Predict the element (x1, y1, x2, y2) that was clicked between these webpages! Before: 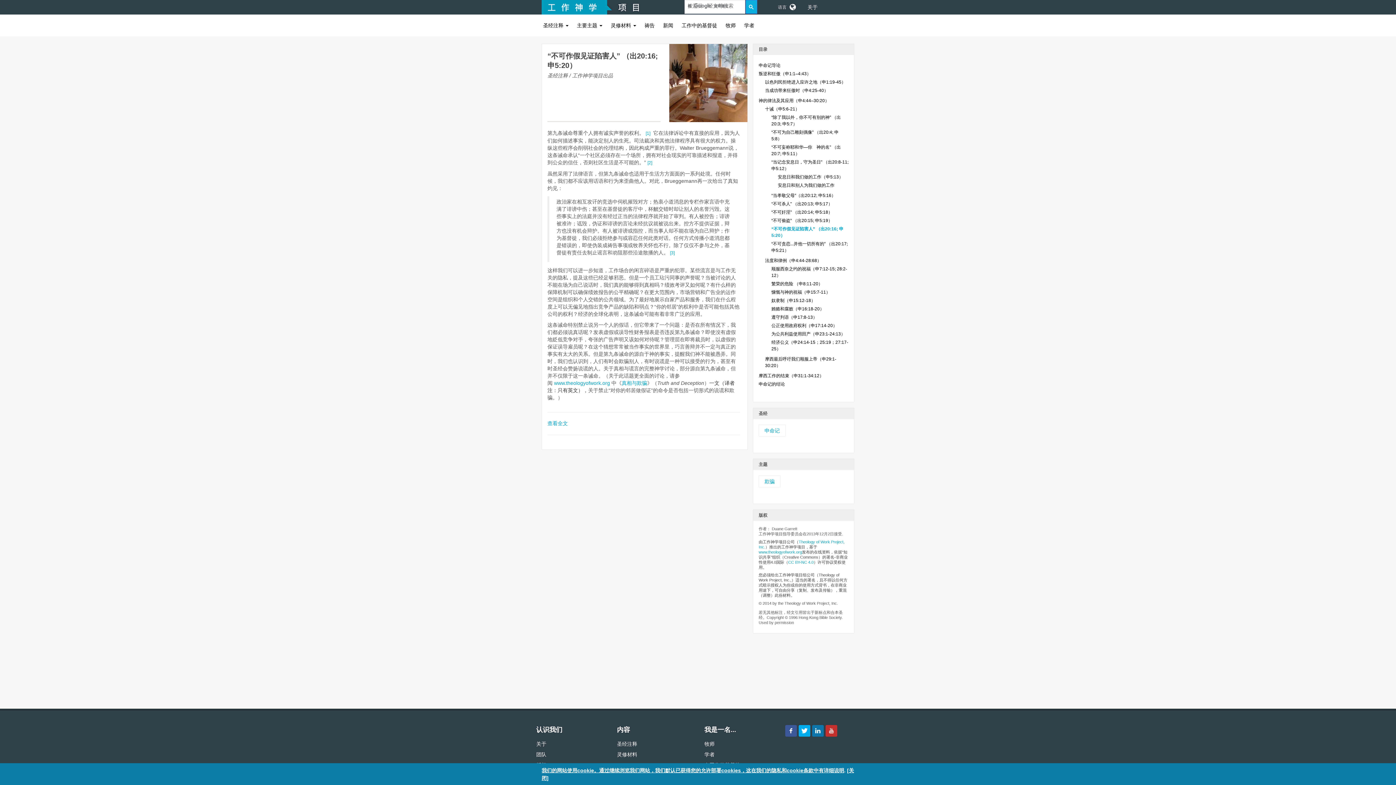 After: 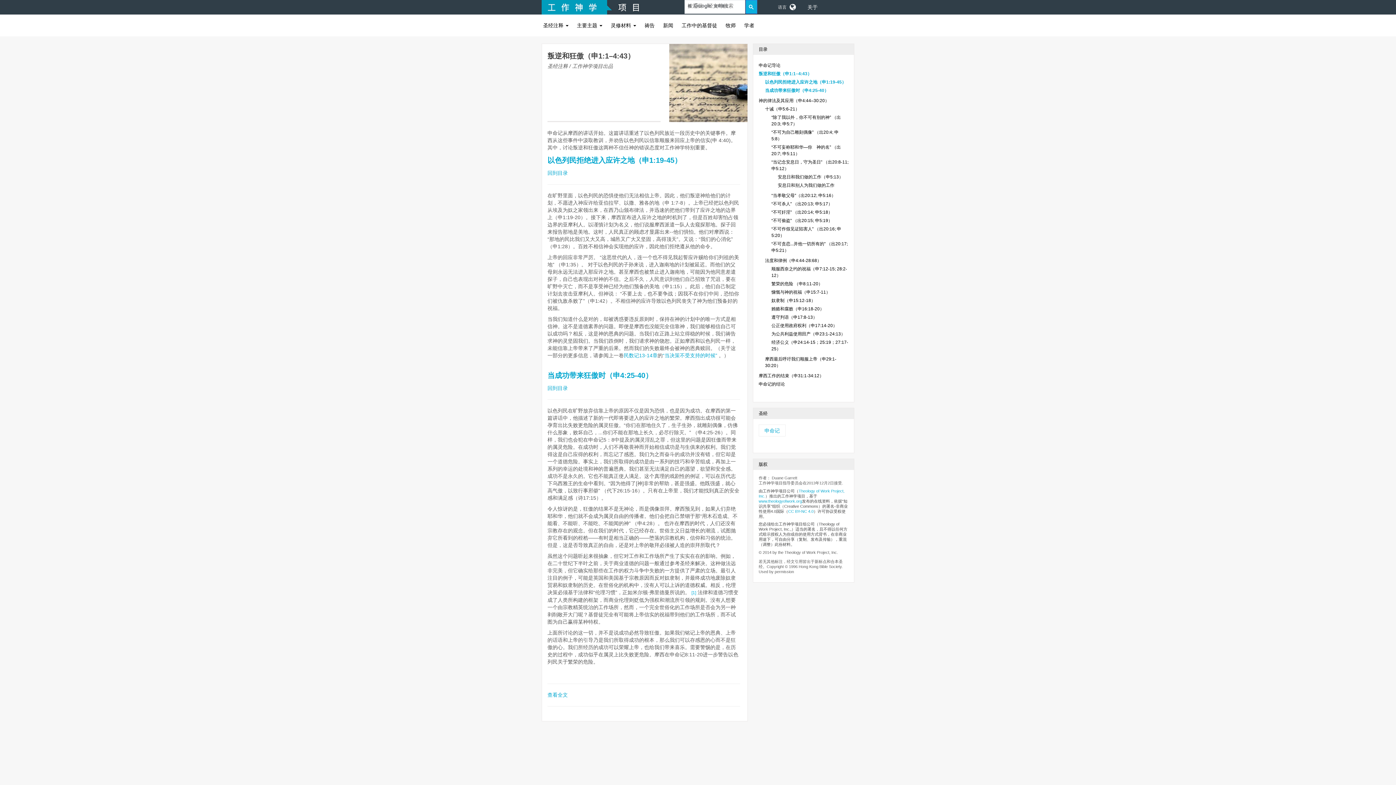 Action: bbox: (758, 71, 811, 76) label: 叛逆和狂傲（申1:1–4:43）